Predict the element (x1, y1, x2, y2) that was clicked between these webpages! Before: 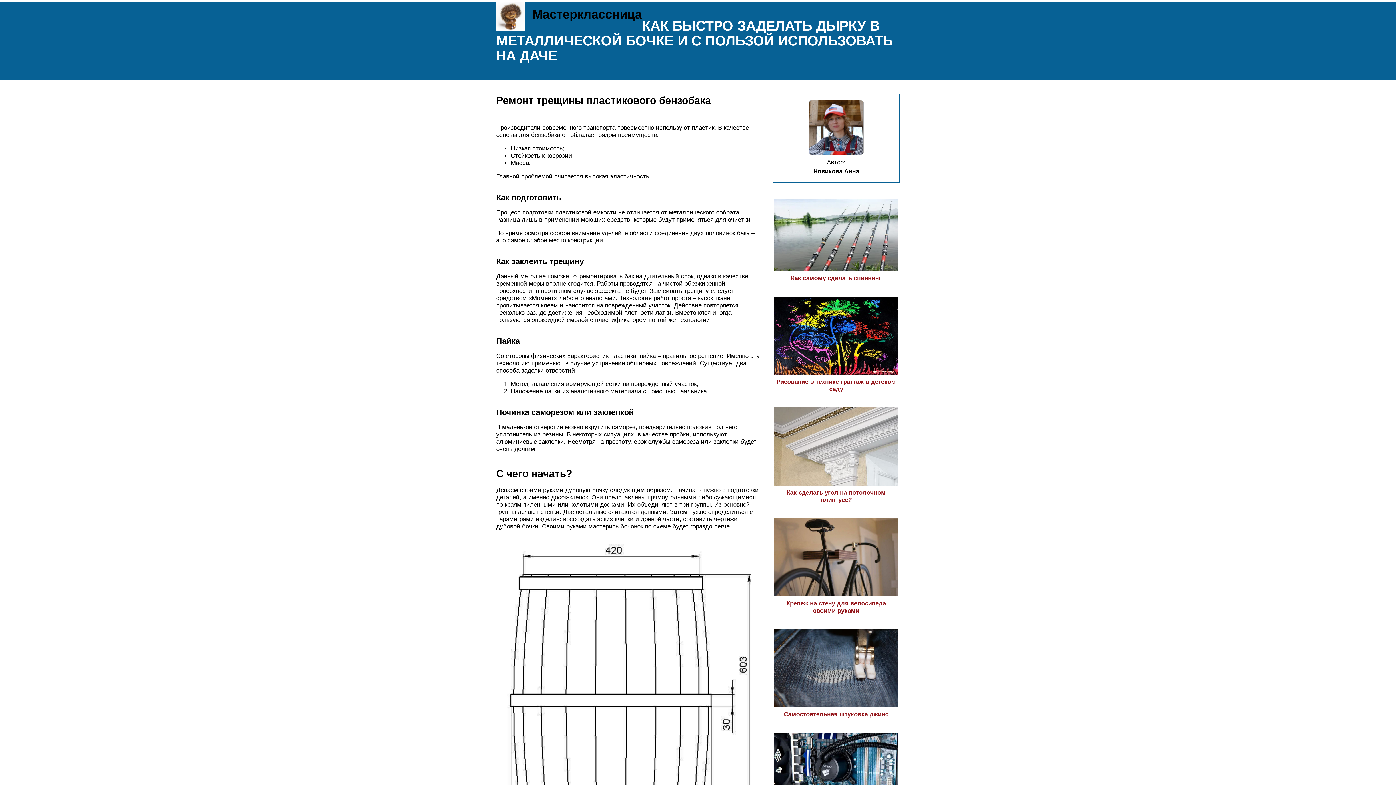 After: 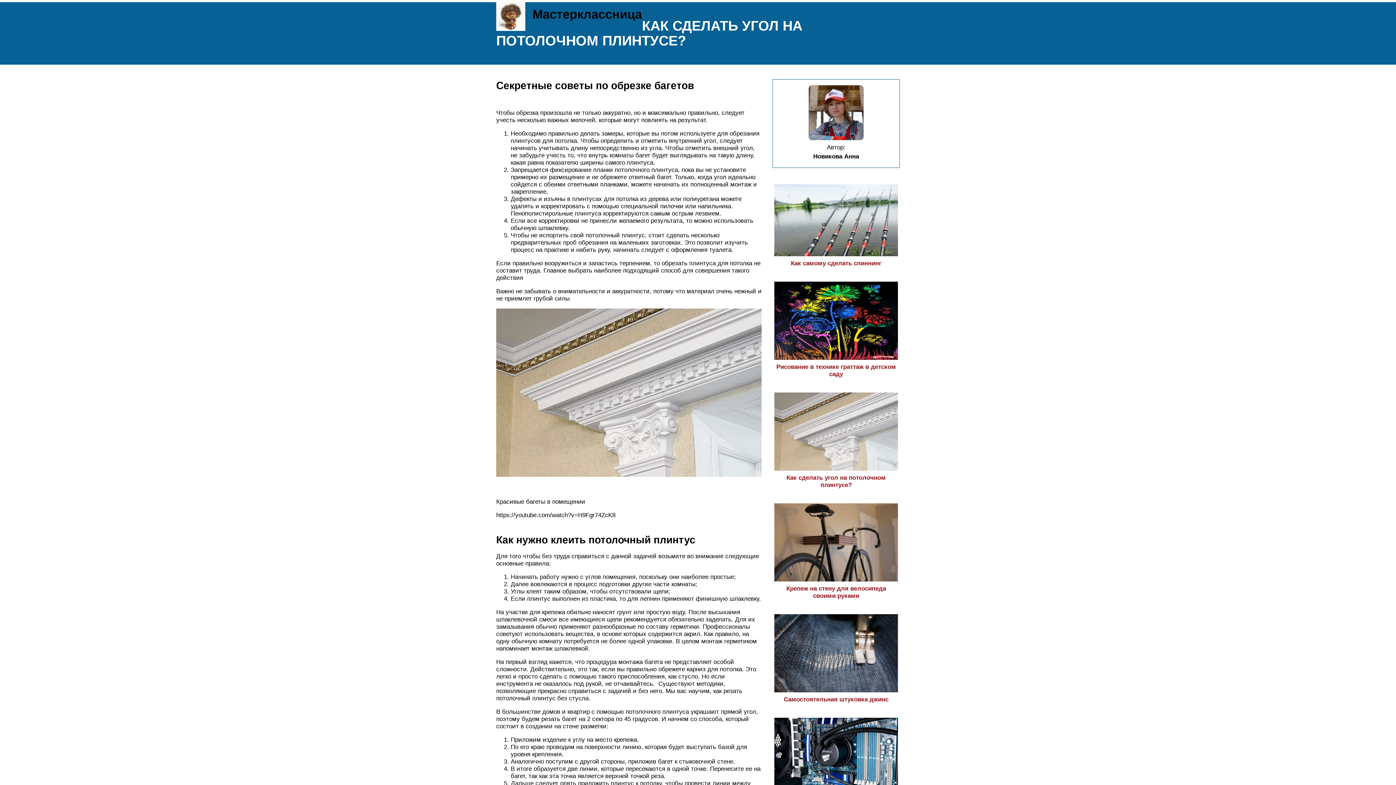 Action: bbox: (774, 482, 898, 503) label: Как сделать угол на потолочном плинтусе?